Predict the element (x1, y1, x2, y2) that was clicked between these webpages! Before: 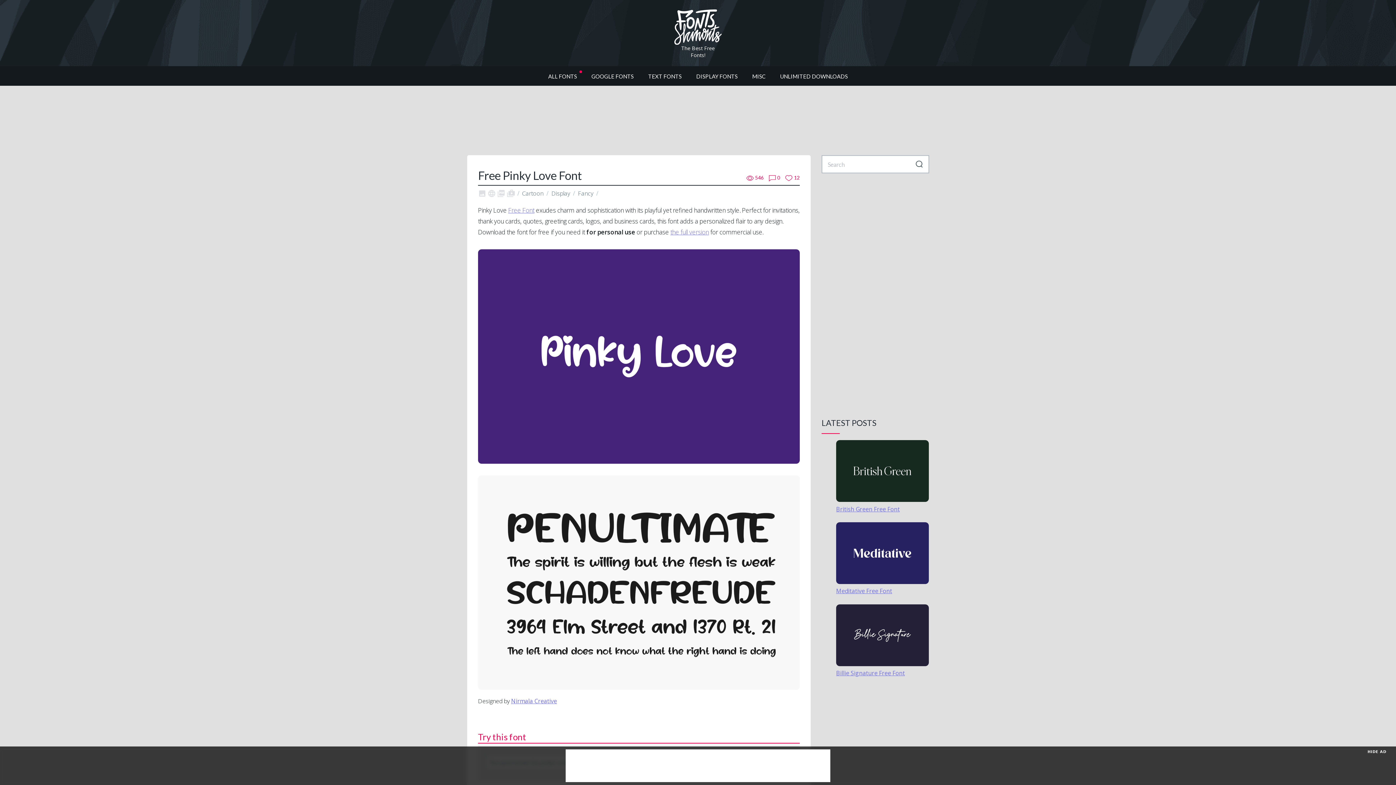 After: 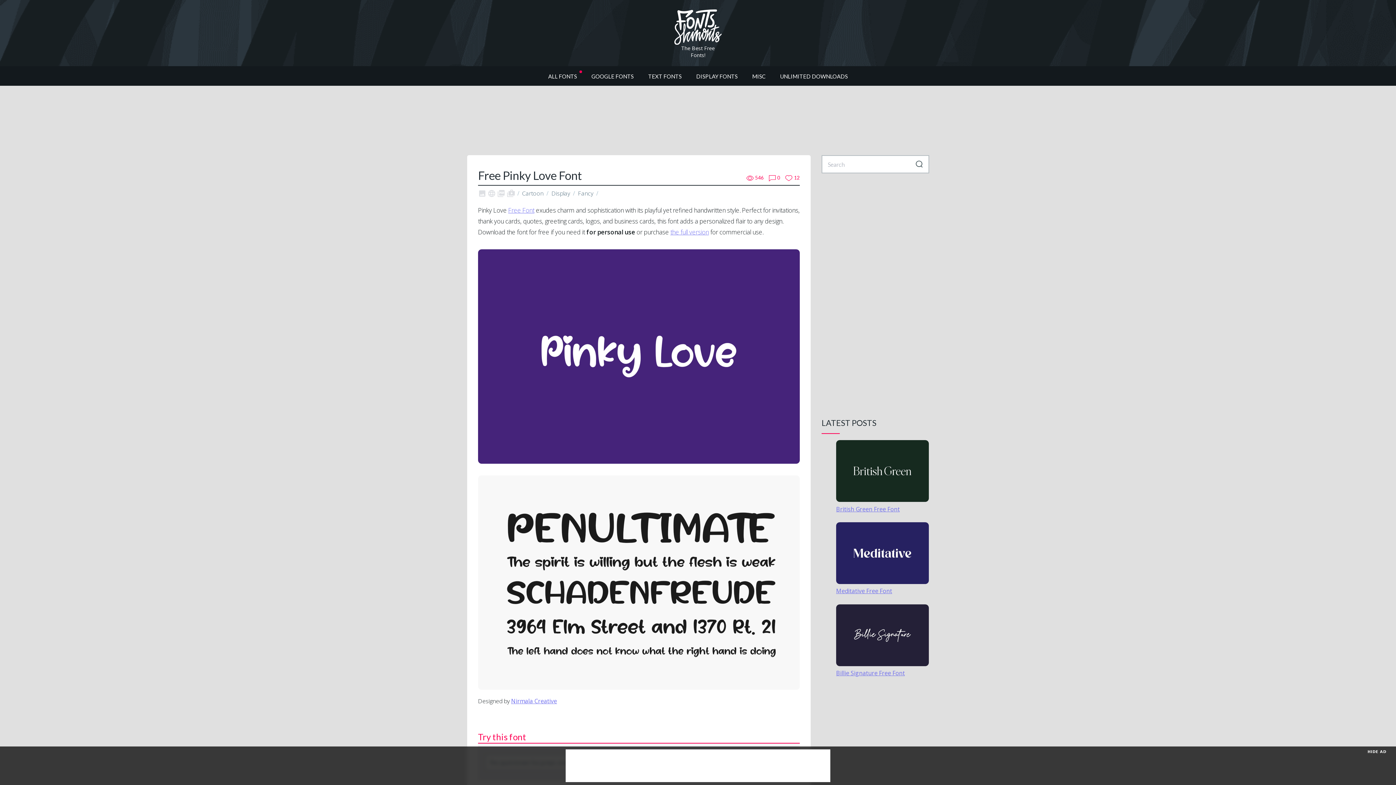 Action: label: 546 bbox: (746, 172, 763, 183)